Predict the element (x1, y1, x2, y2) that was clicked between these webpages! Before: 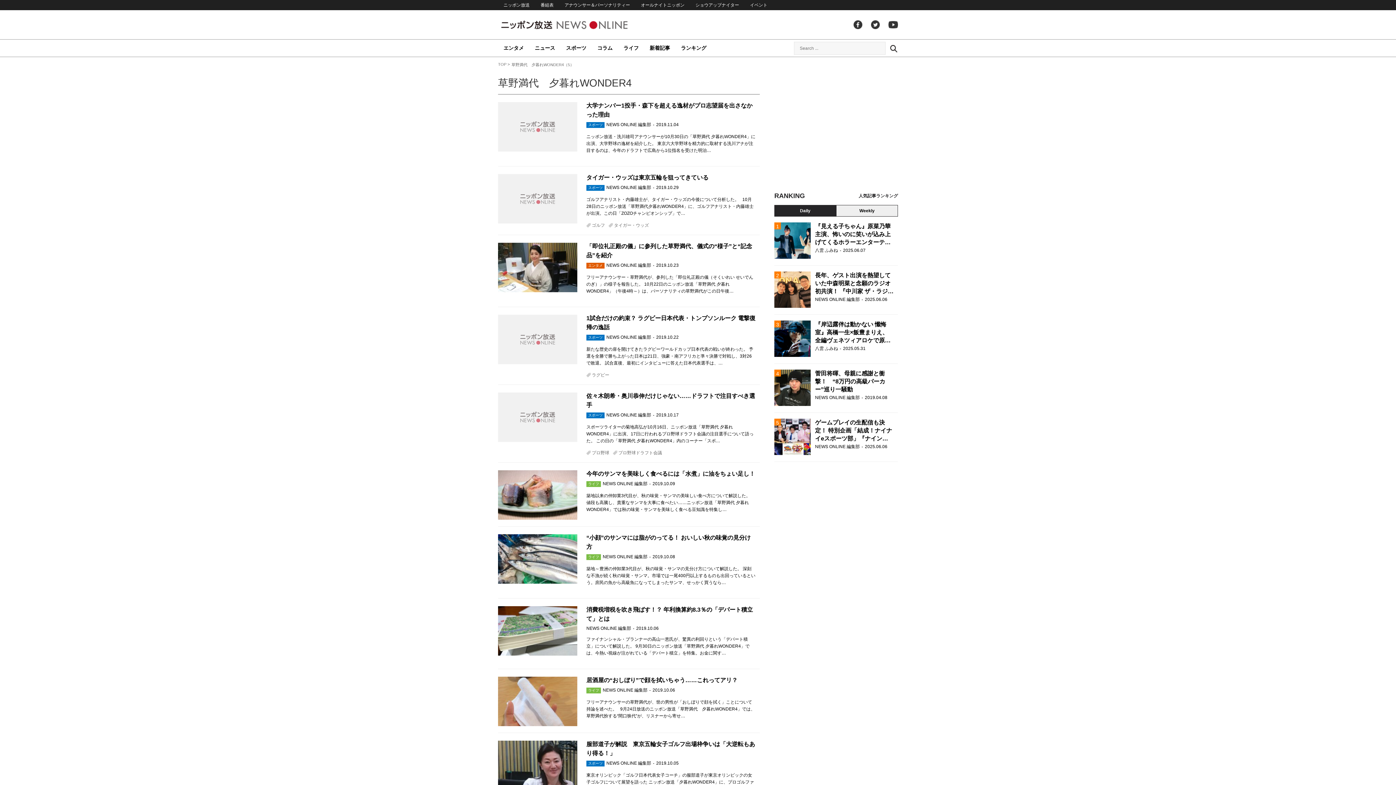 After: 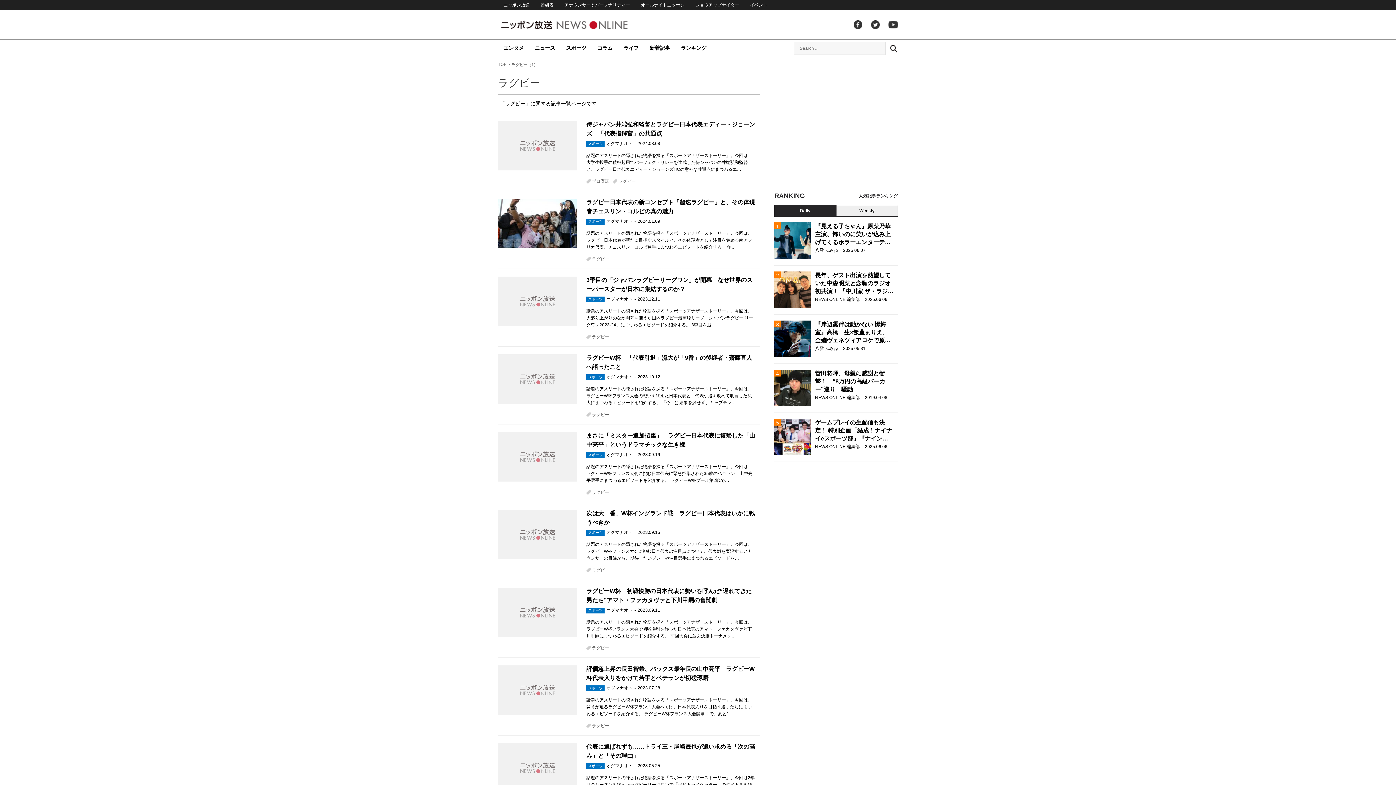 Action: label: ラグビー bbox: (586, 372, 609, 378)